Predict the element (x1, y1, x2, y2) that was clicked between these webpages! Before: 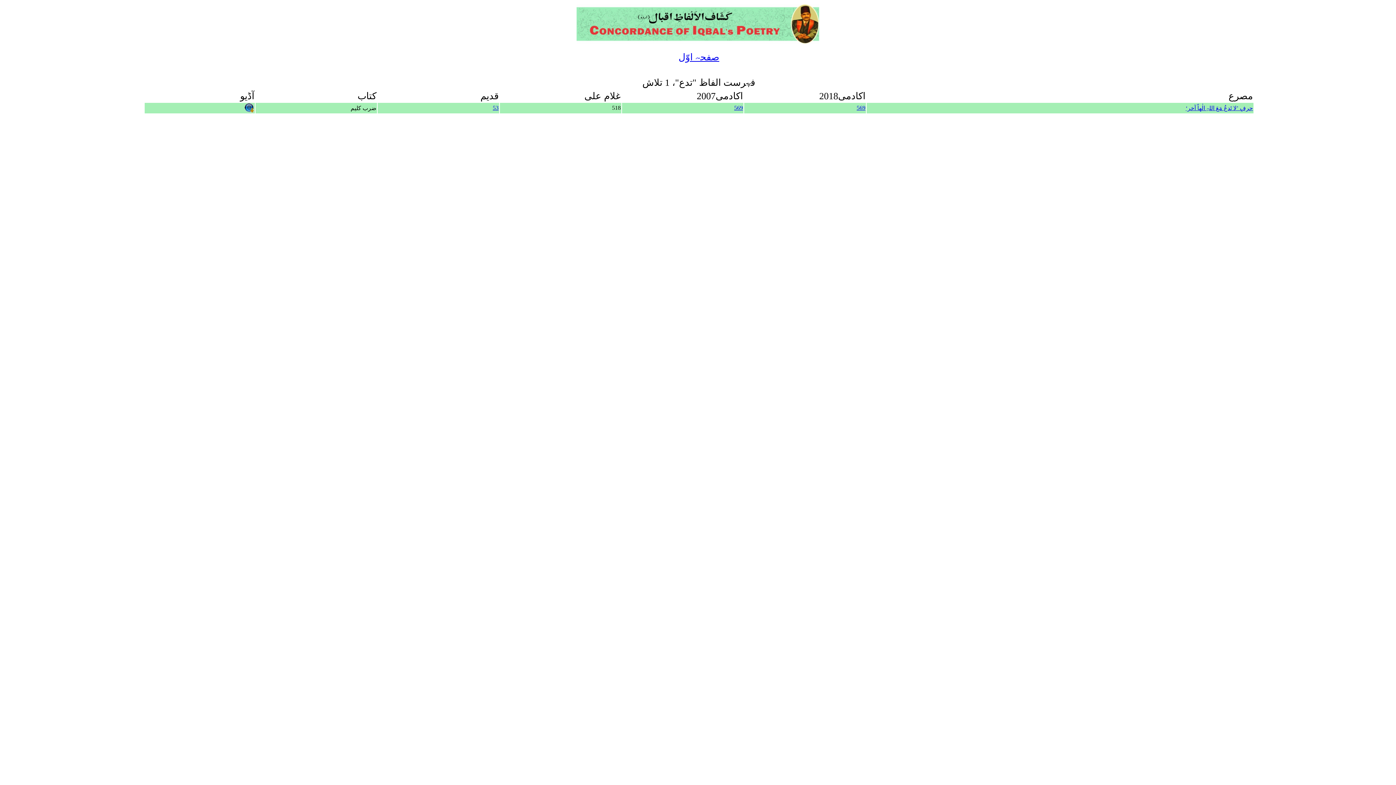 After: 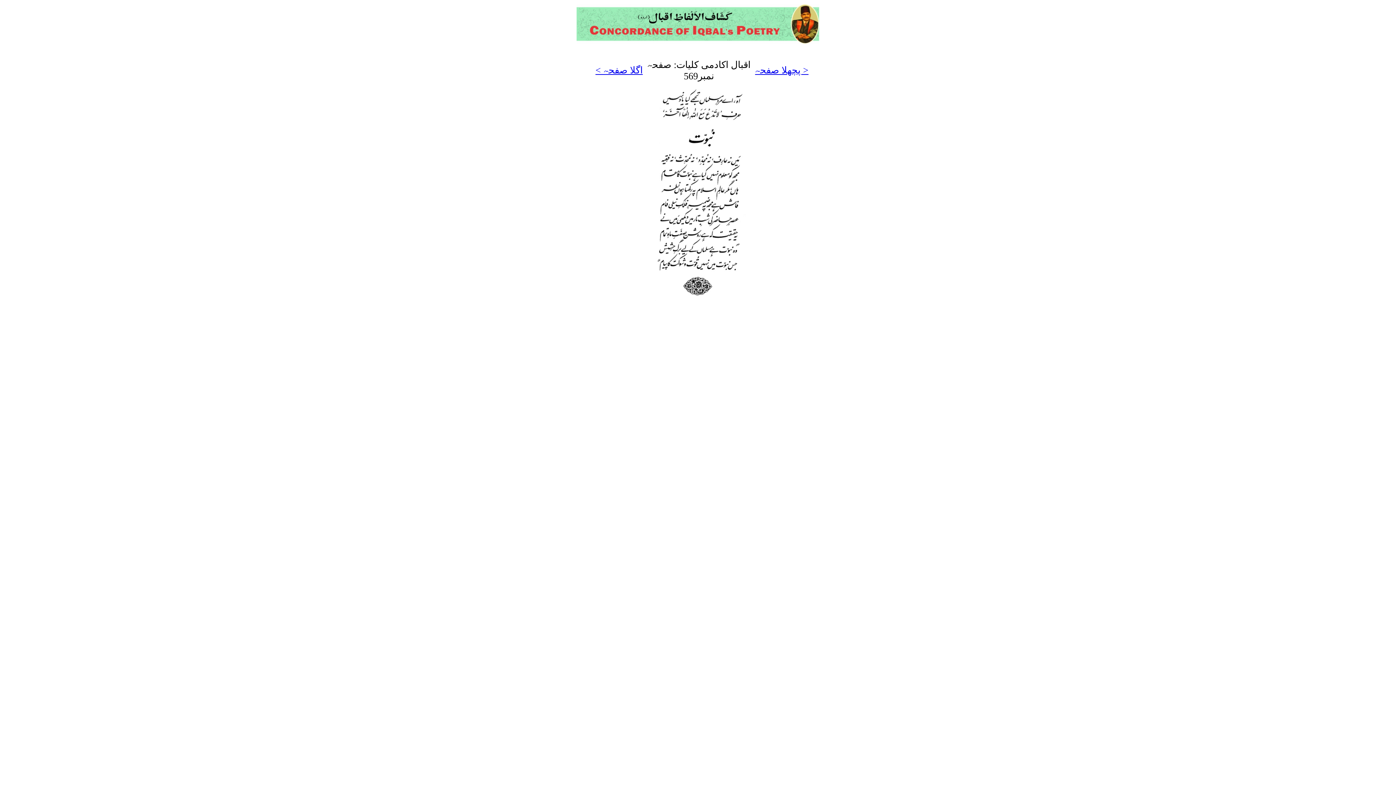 Action: label: 569 bbox: (734, 104, 743, 110)